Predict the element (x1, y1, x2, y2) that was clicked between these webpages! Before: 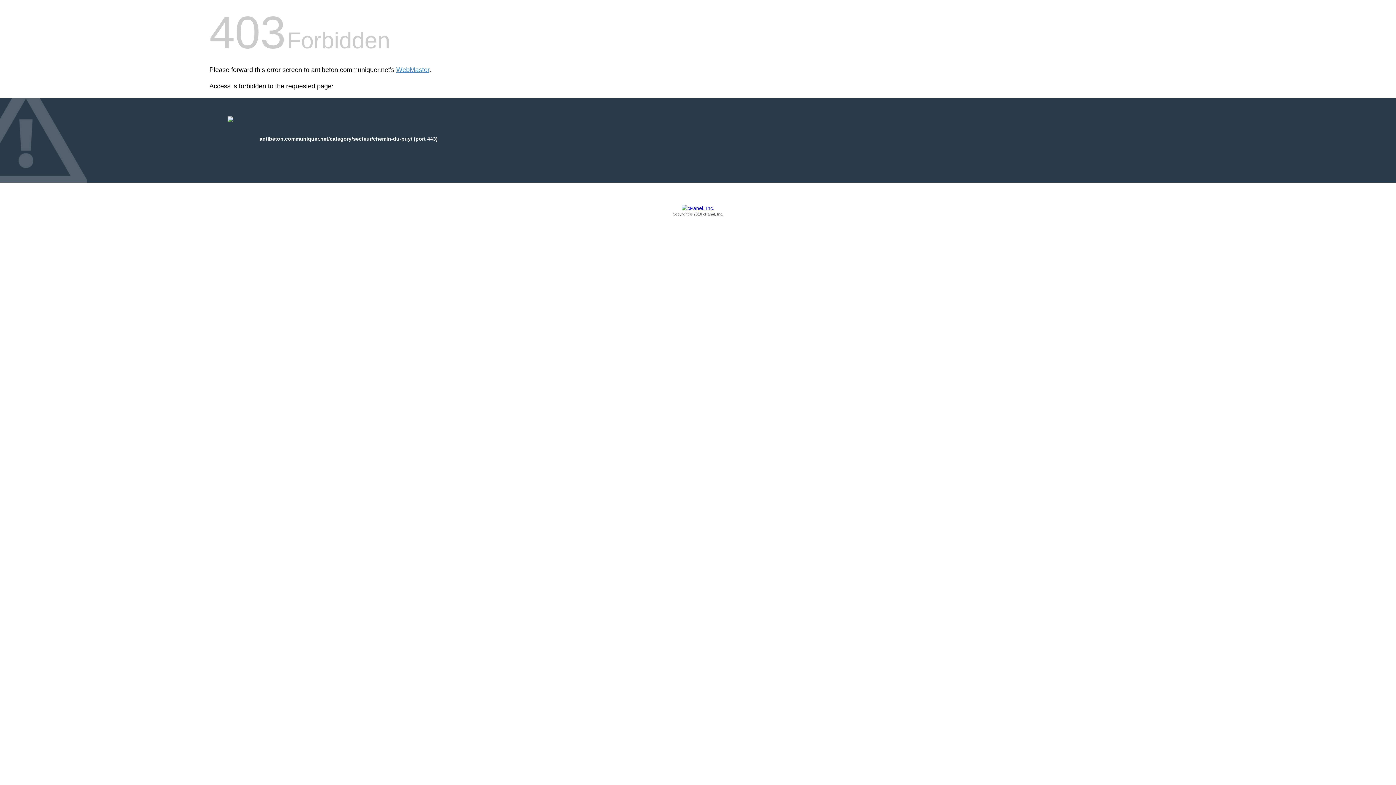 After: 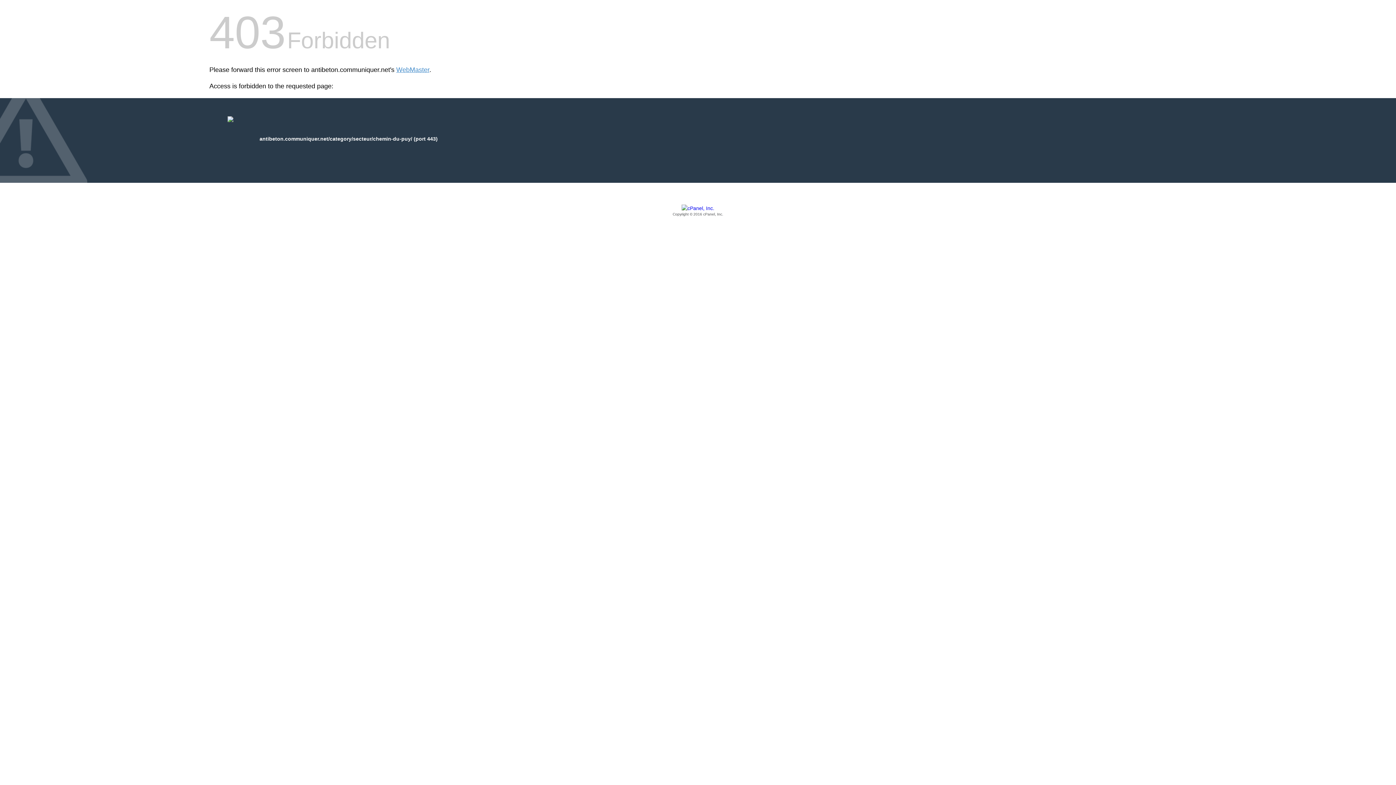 Action: label: Copyright © 2016 cPanel, Inc. bbox: (209, 205, 1186, 217)